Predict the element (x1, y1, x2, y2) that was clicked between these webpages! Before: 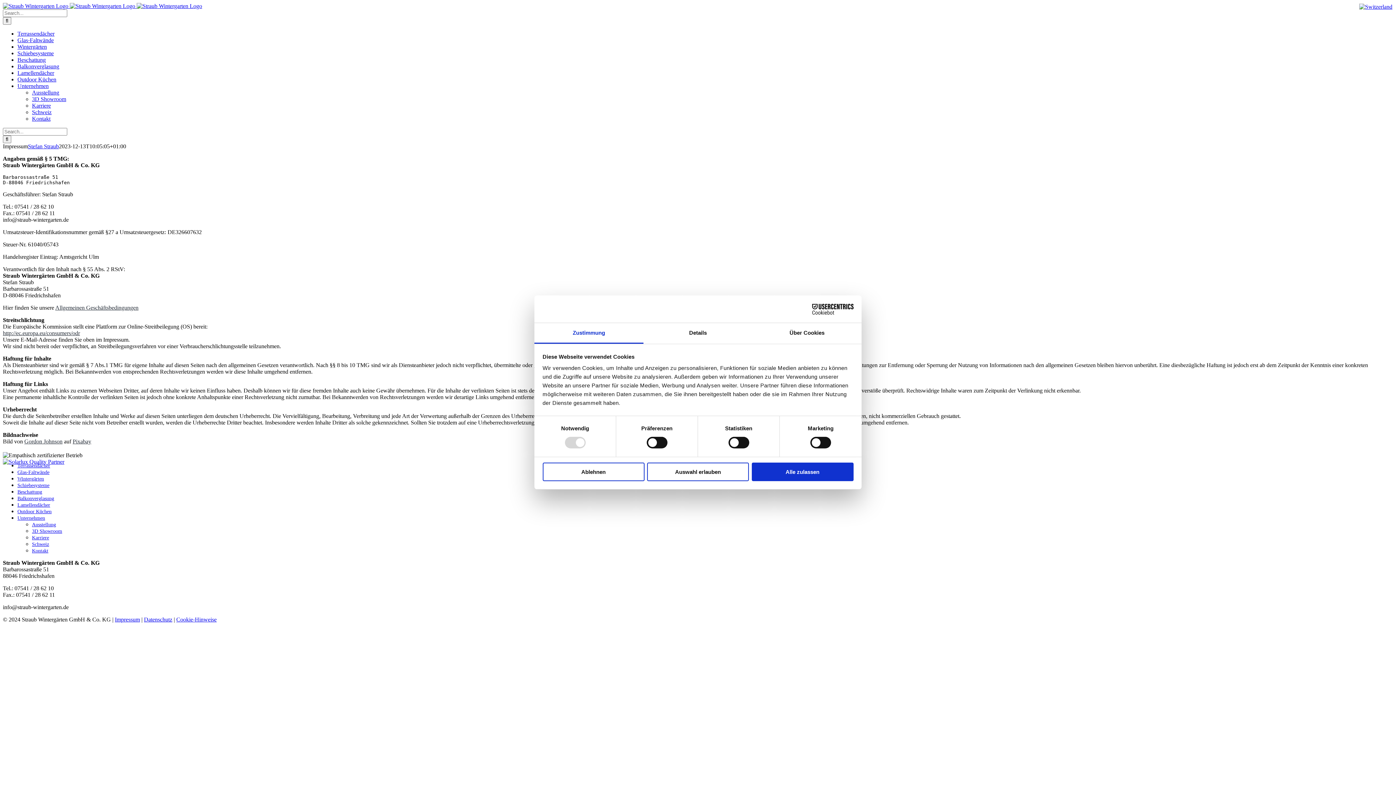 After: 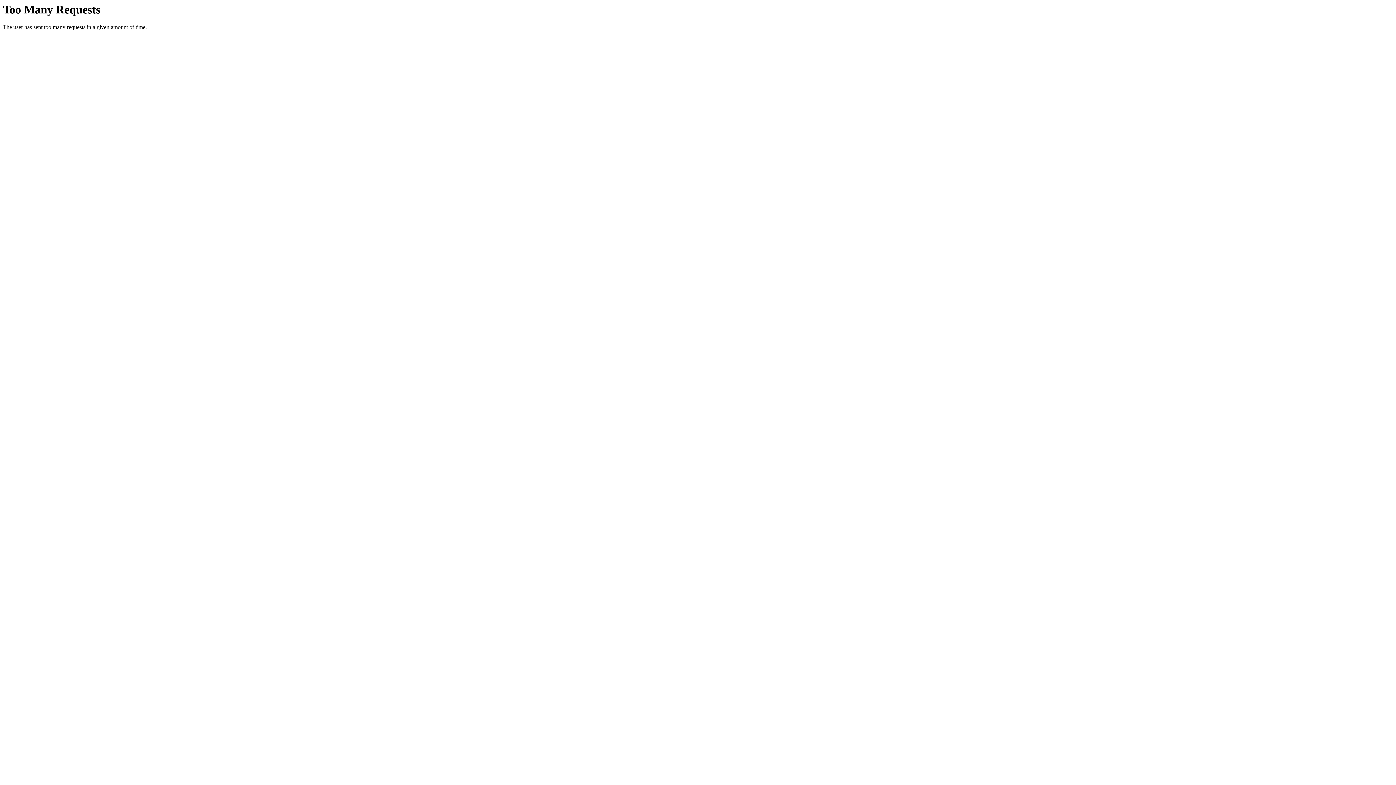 Action: bbox: (17, 509, 51, 514) label: Outdoor Küchen